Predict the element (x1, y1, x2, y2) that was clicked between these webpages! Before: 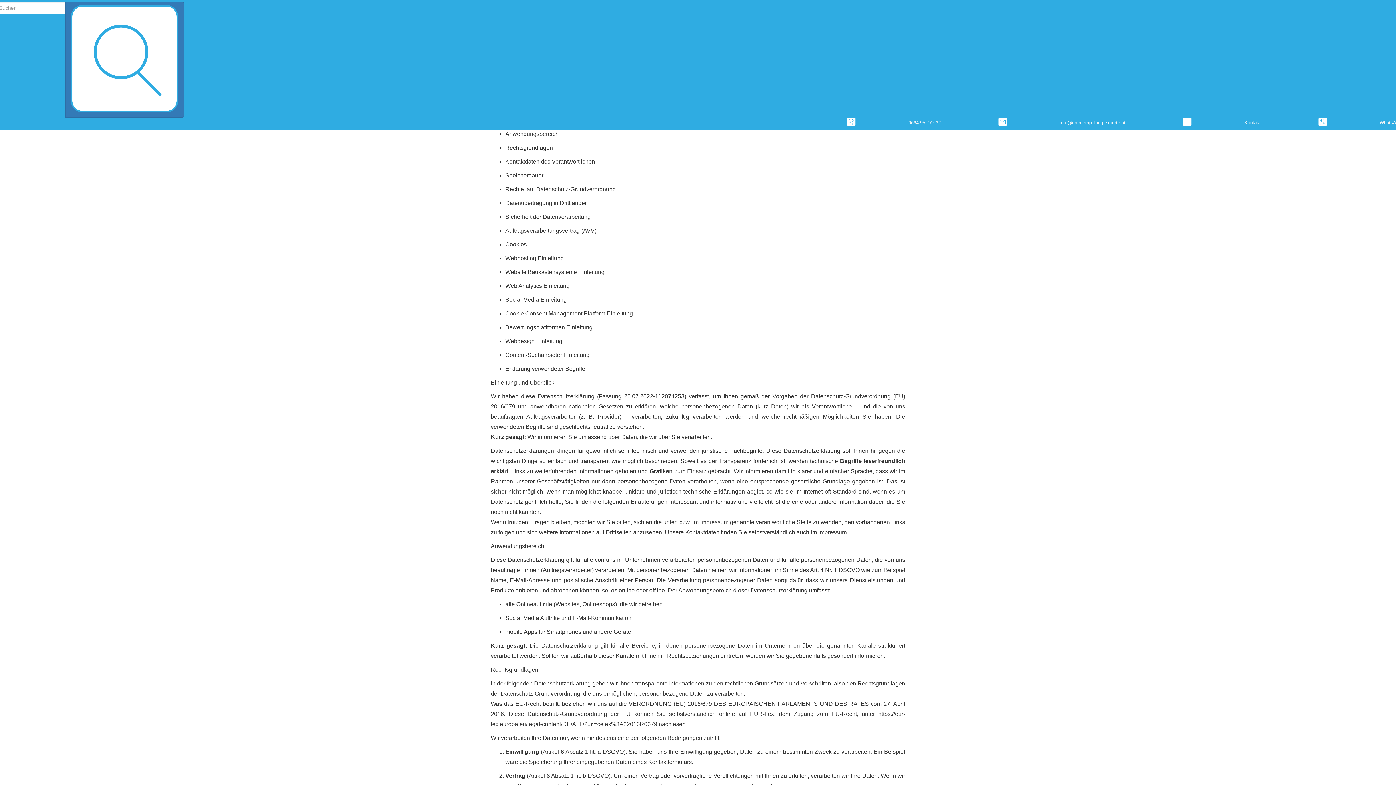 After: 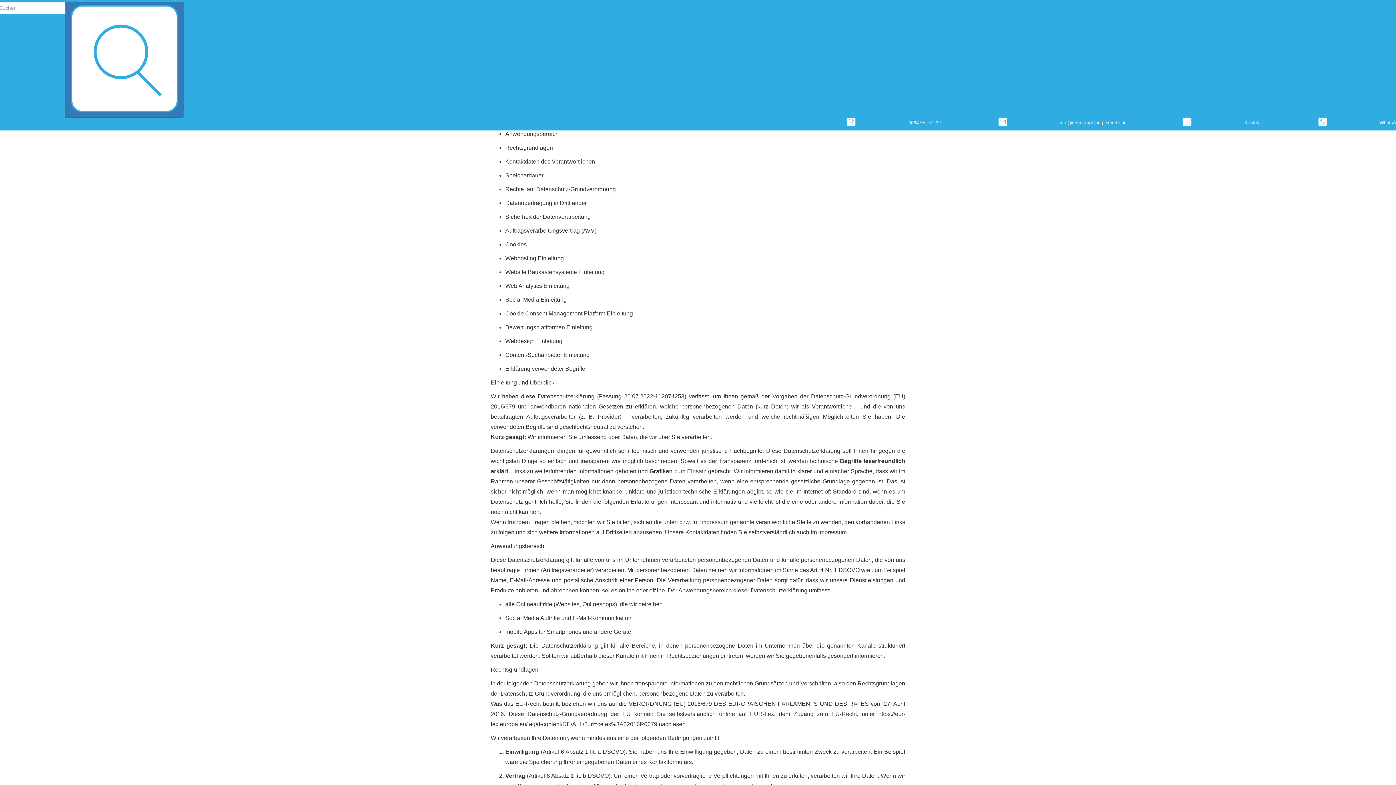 Action: bbox: (789, 117, 941, 128) label: 0664 95 777 32